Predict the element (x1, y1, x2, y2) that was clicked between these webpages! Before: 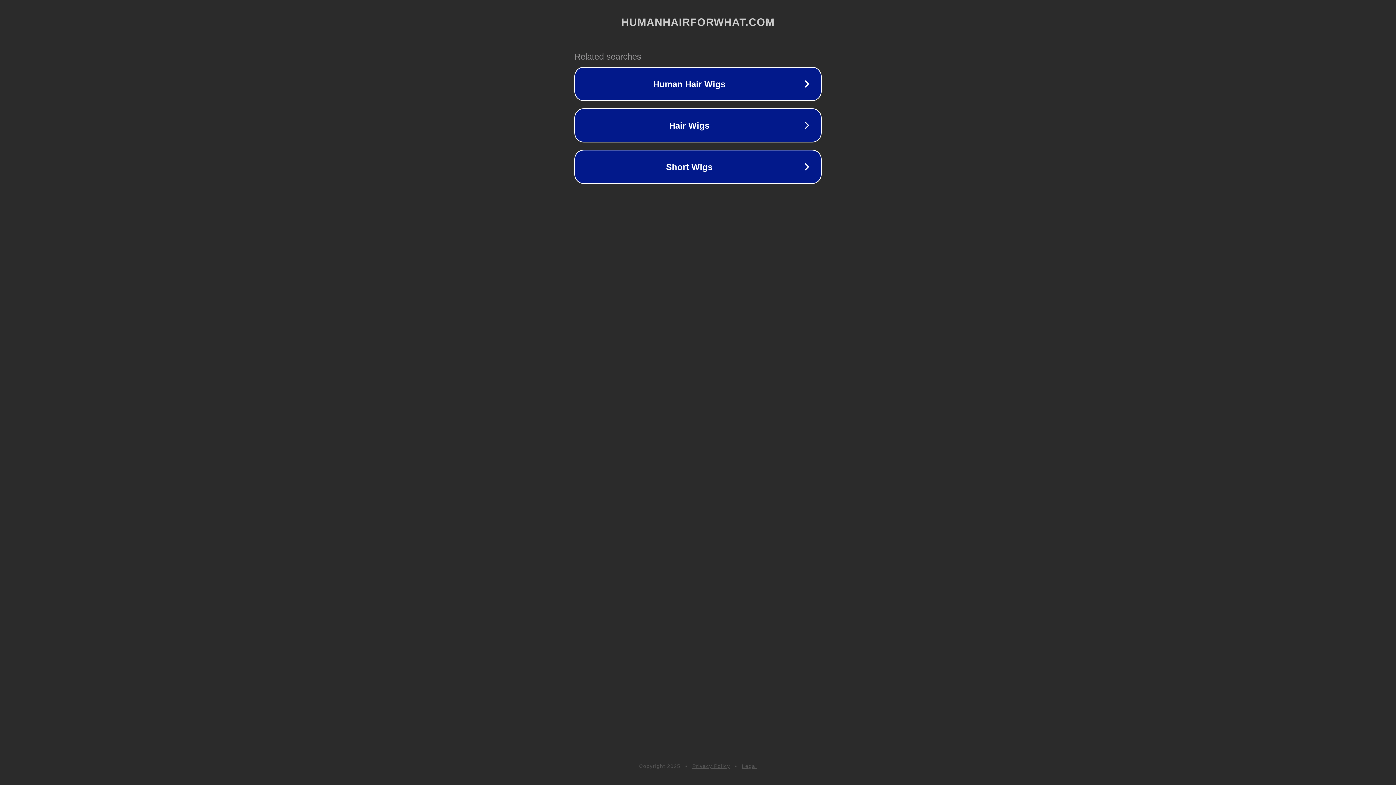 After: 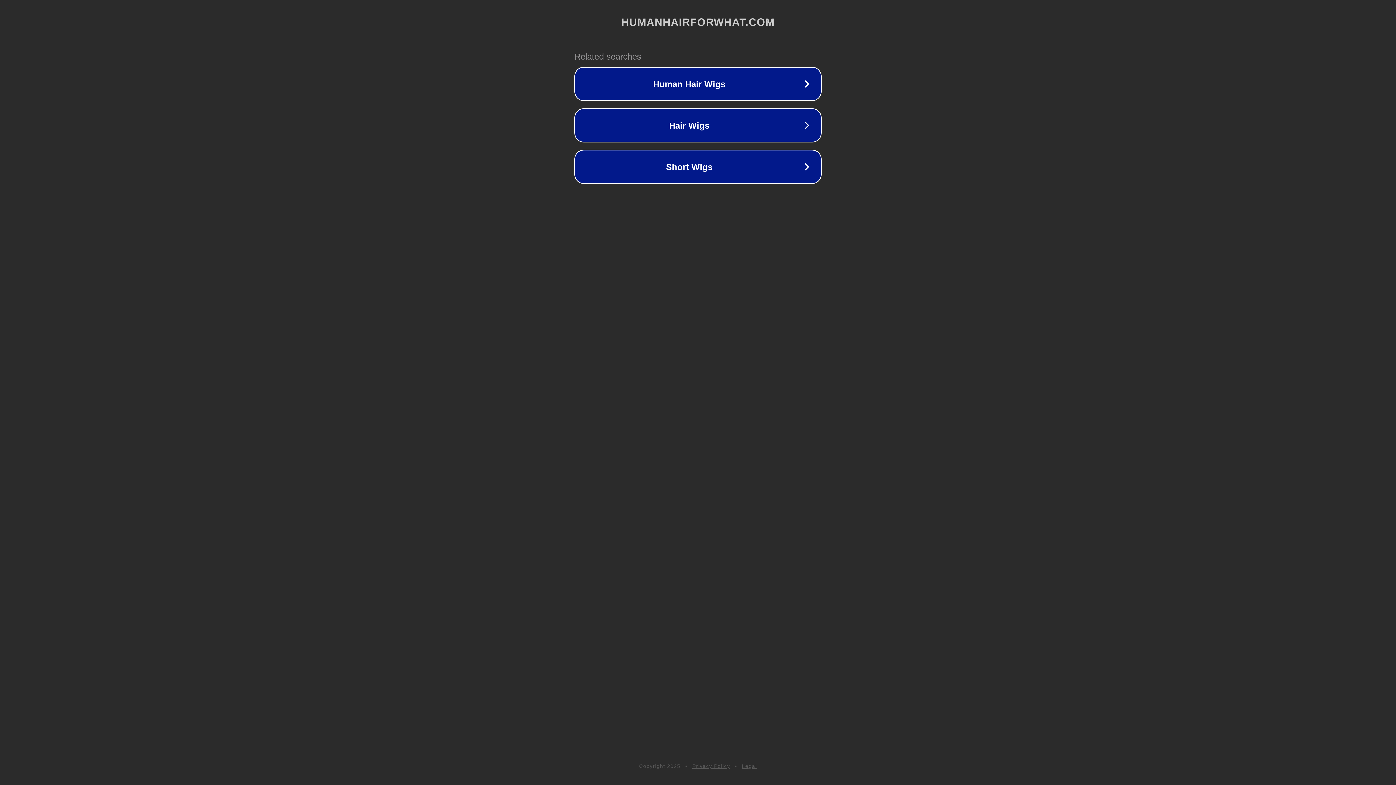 Action: label: Legal bbox: (742, 763, 757, 769)